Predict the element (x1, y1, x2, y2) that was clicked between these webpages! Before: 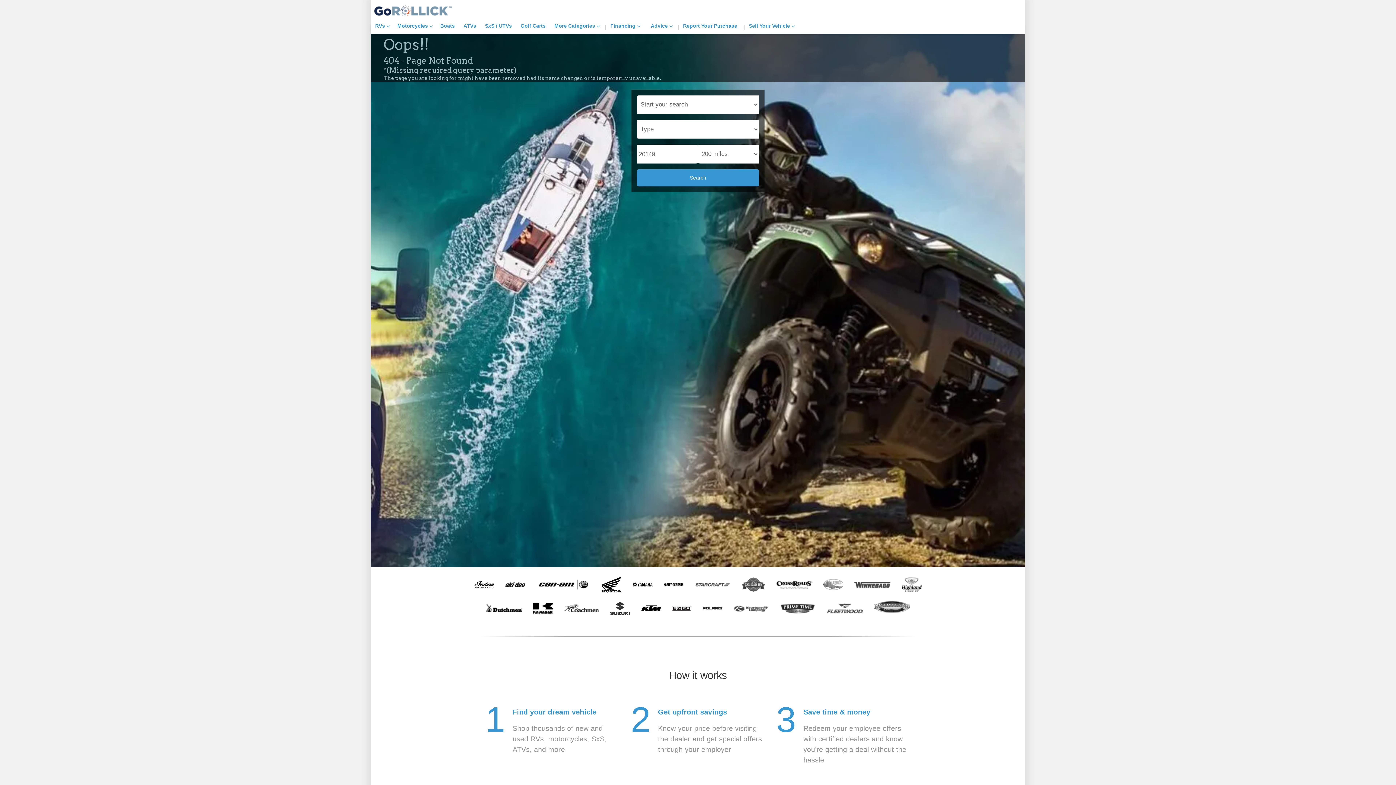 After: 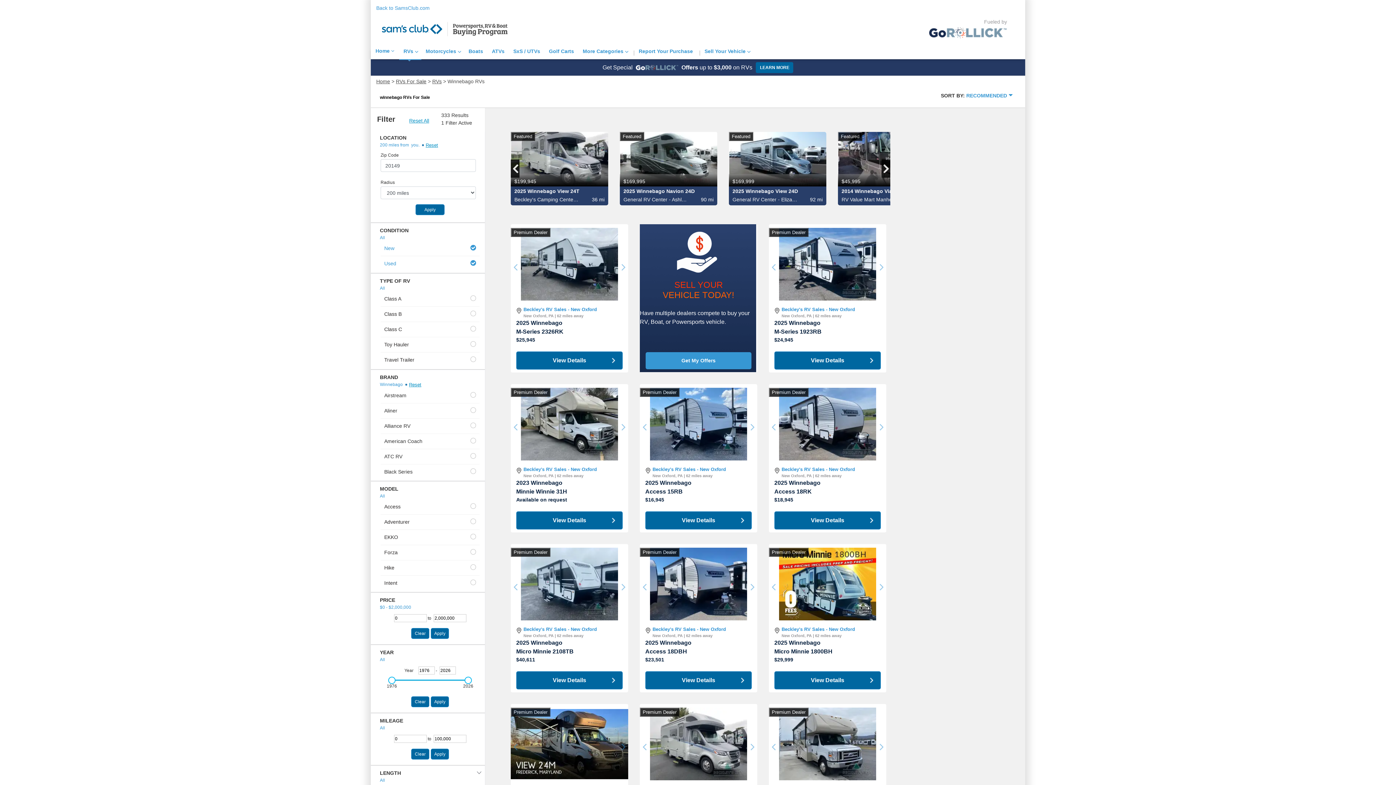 Action: bbox: (849, 581, 896, 588)